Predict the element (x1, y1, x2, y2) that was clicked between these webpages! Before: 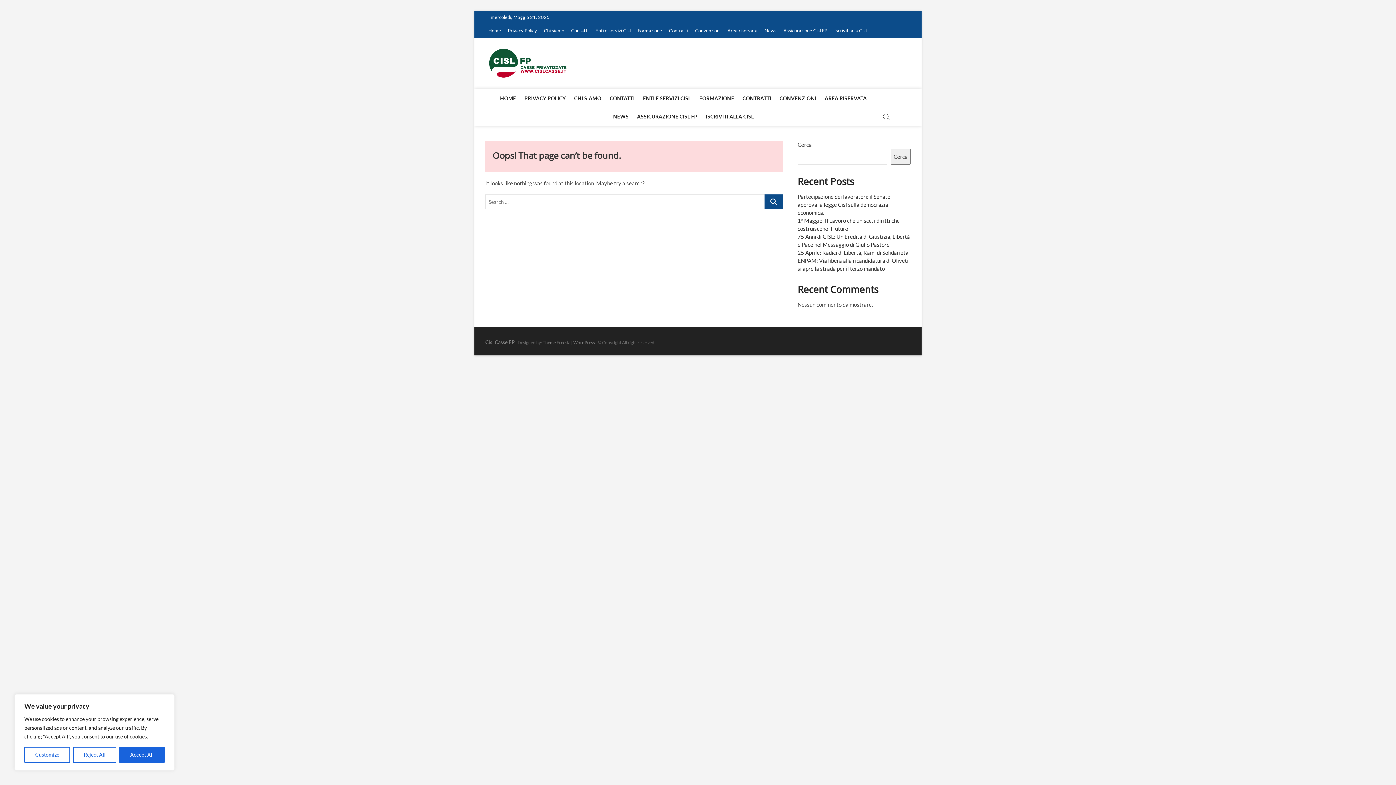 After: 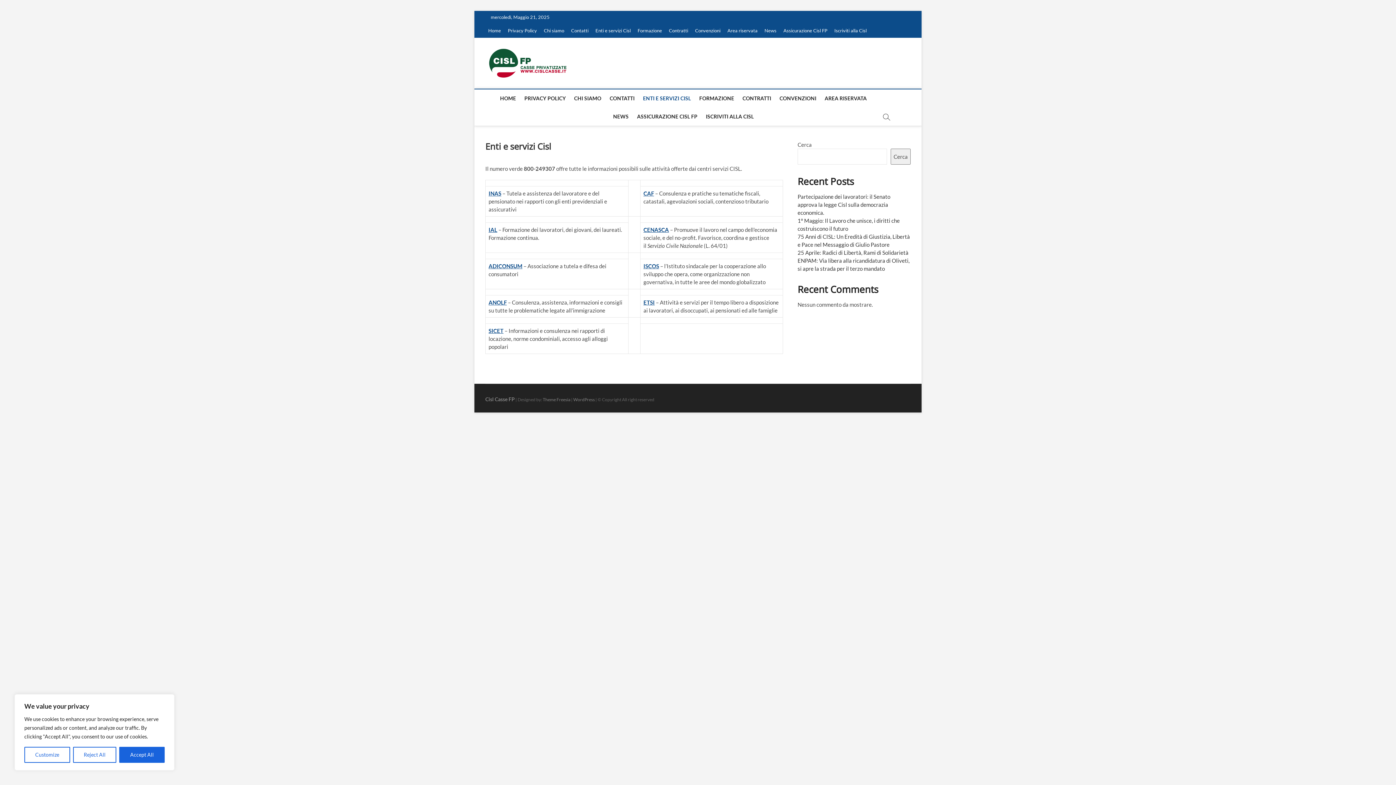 Action: label: ENTI E SERVIZI CISL bbox: (639, 89, 694, 107)